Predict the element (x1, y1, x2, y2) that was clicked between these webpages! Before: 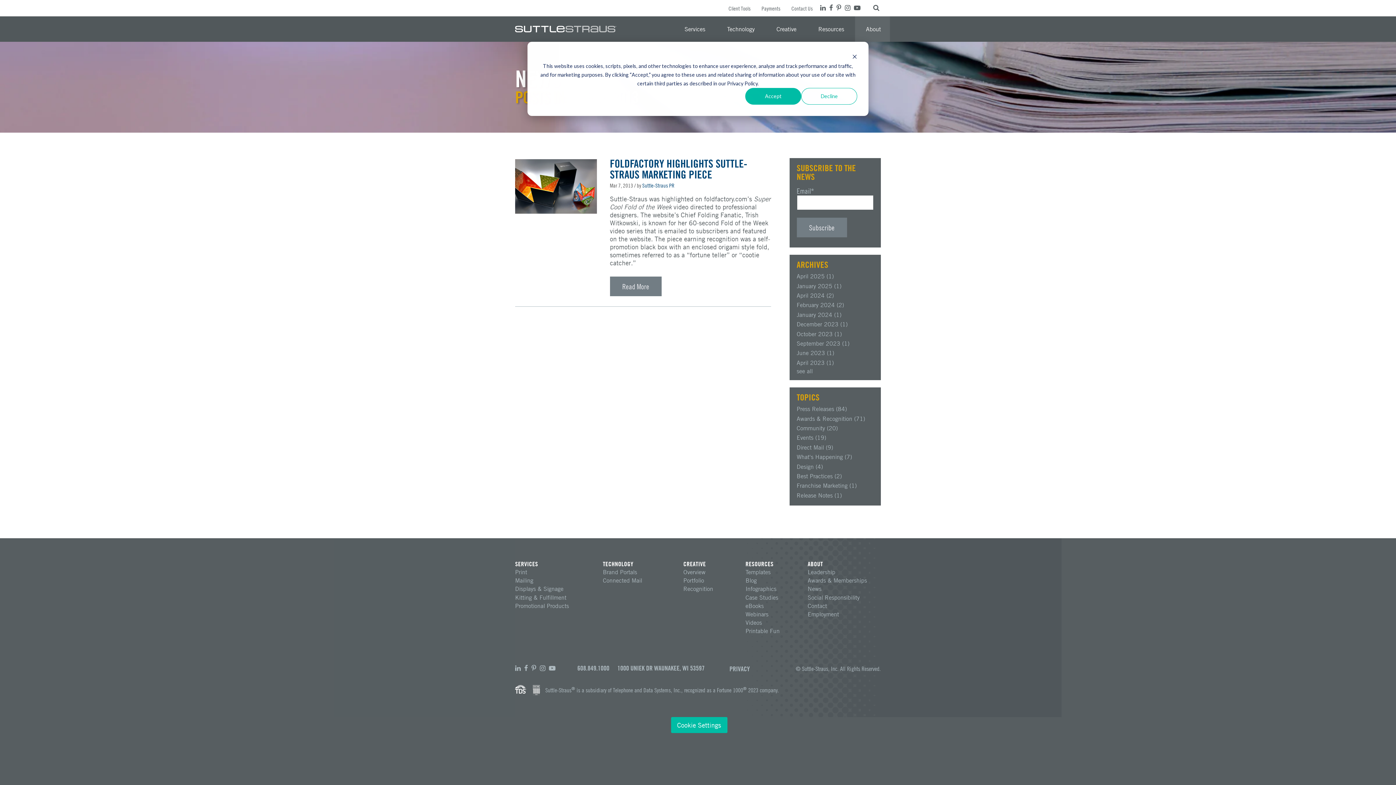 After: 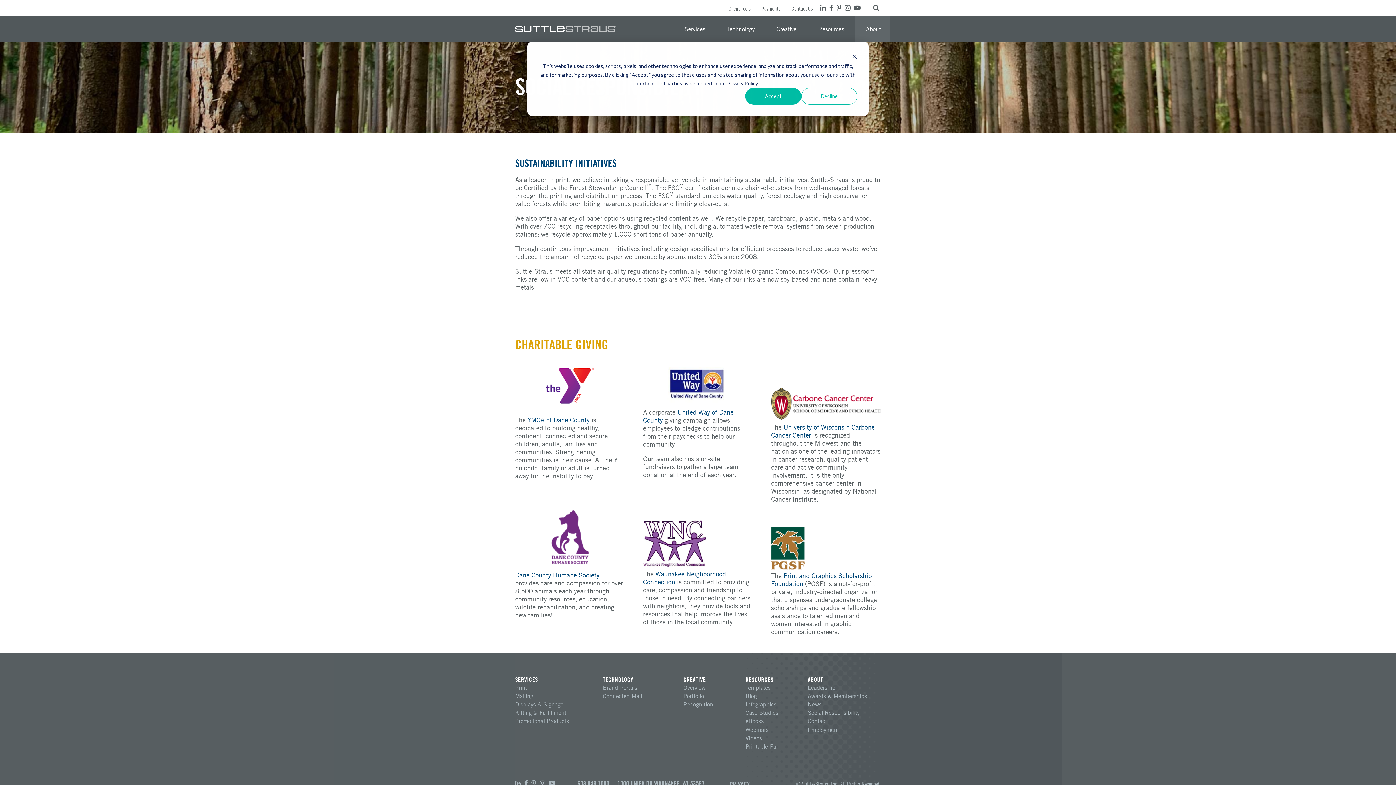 Action: bbox: (807, 594, 859, 601) label: Social Responsibility